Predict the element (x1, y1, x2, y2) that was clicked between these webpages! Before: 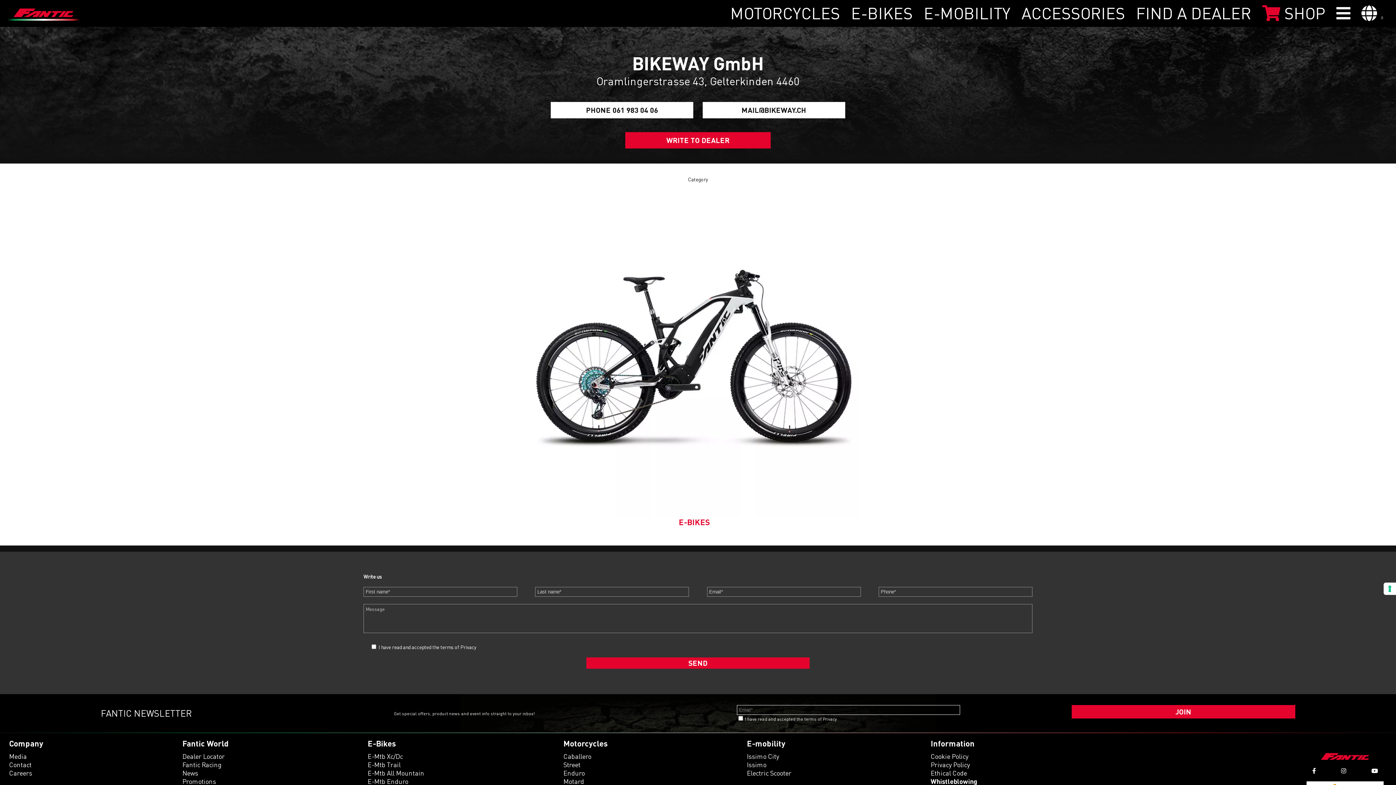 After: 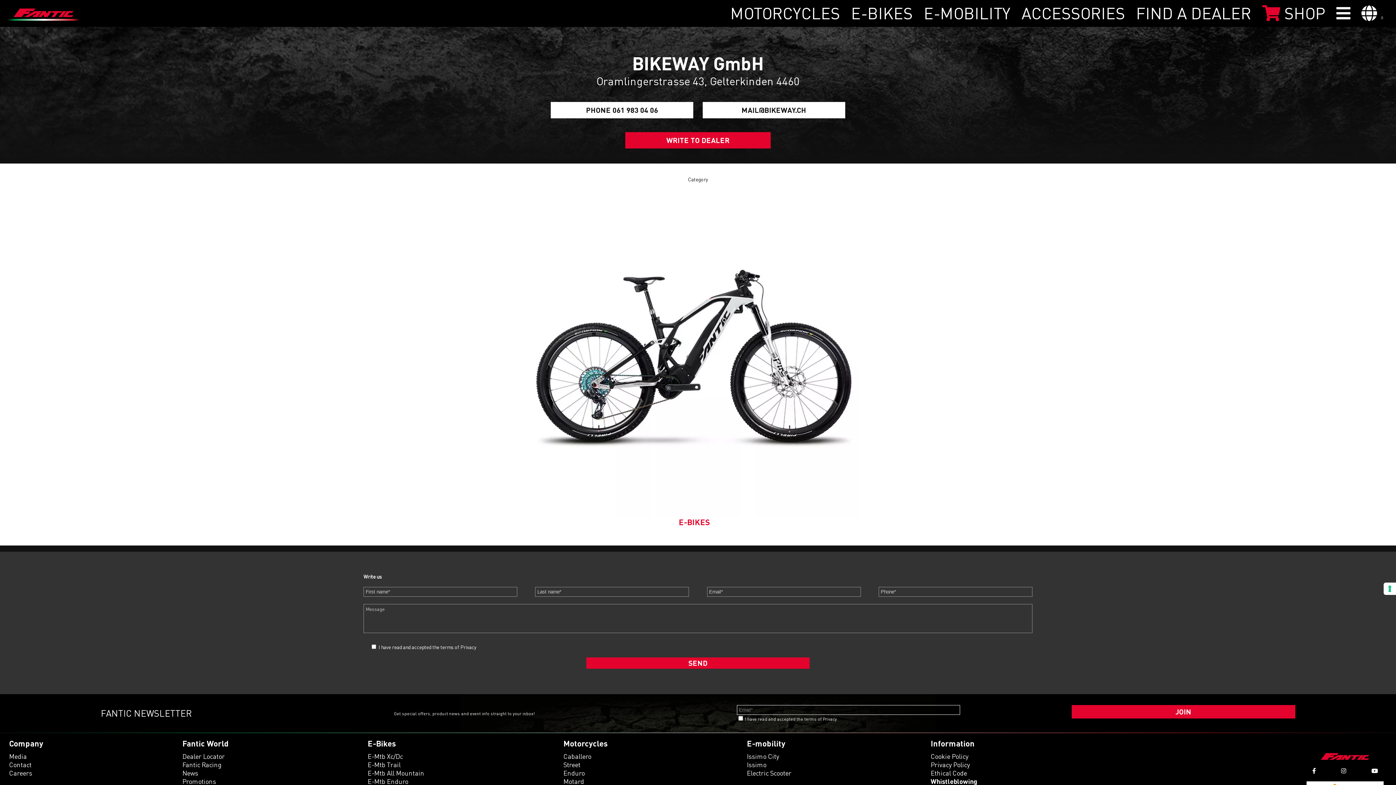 Action: bbox: (378, 644, 476, 650) label: I have read and accepted the terms of Privacy